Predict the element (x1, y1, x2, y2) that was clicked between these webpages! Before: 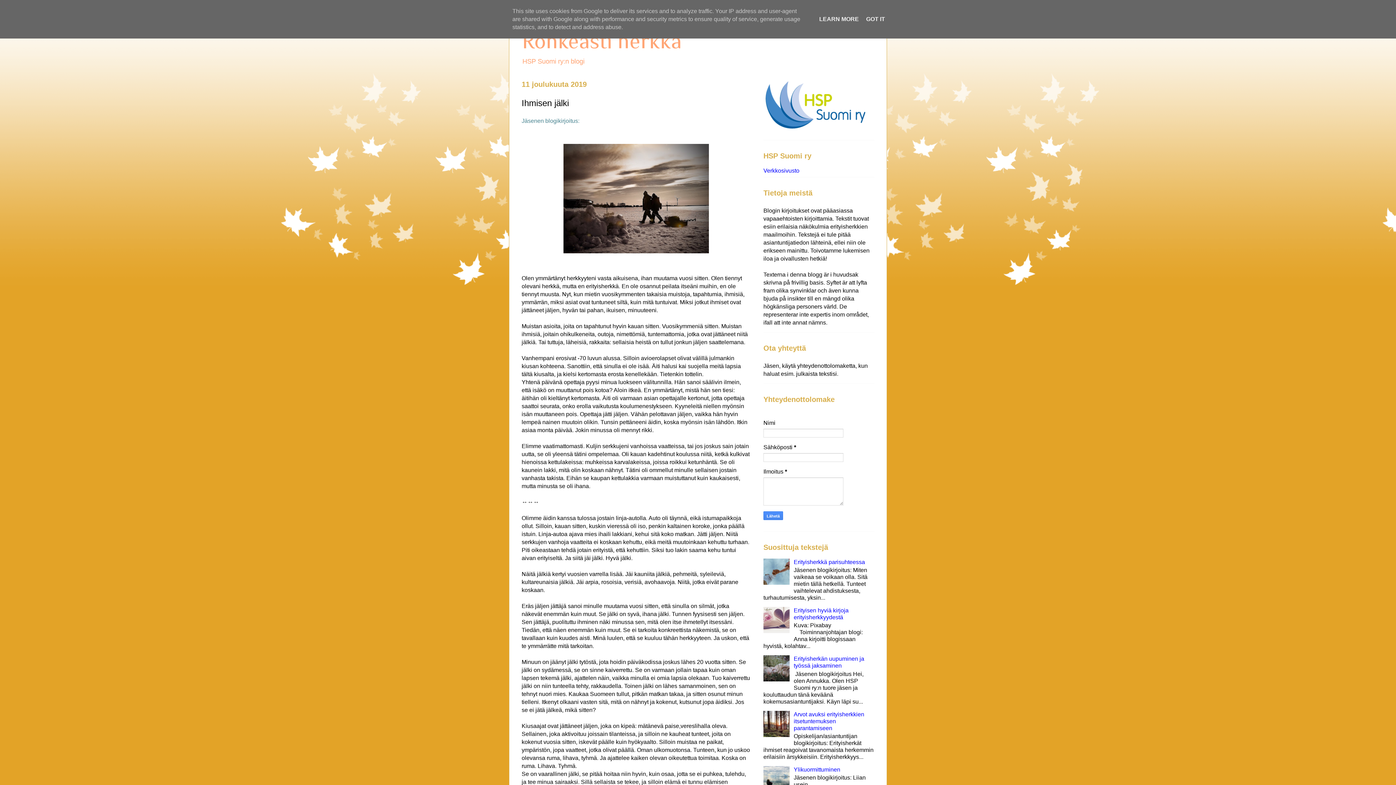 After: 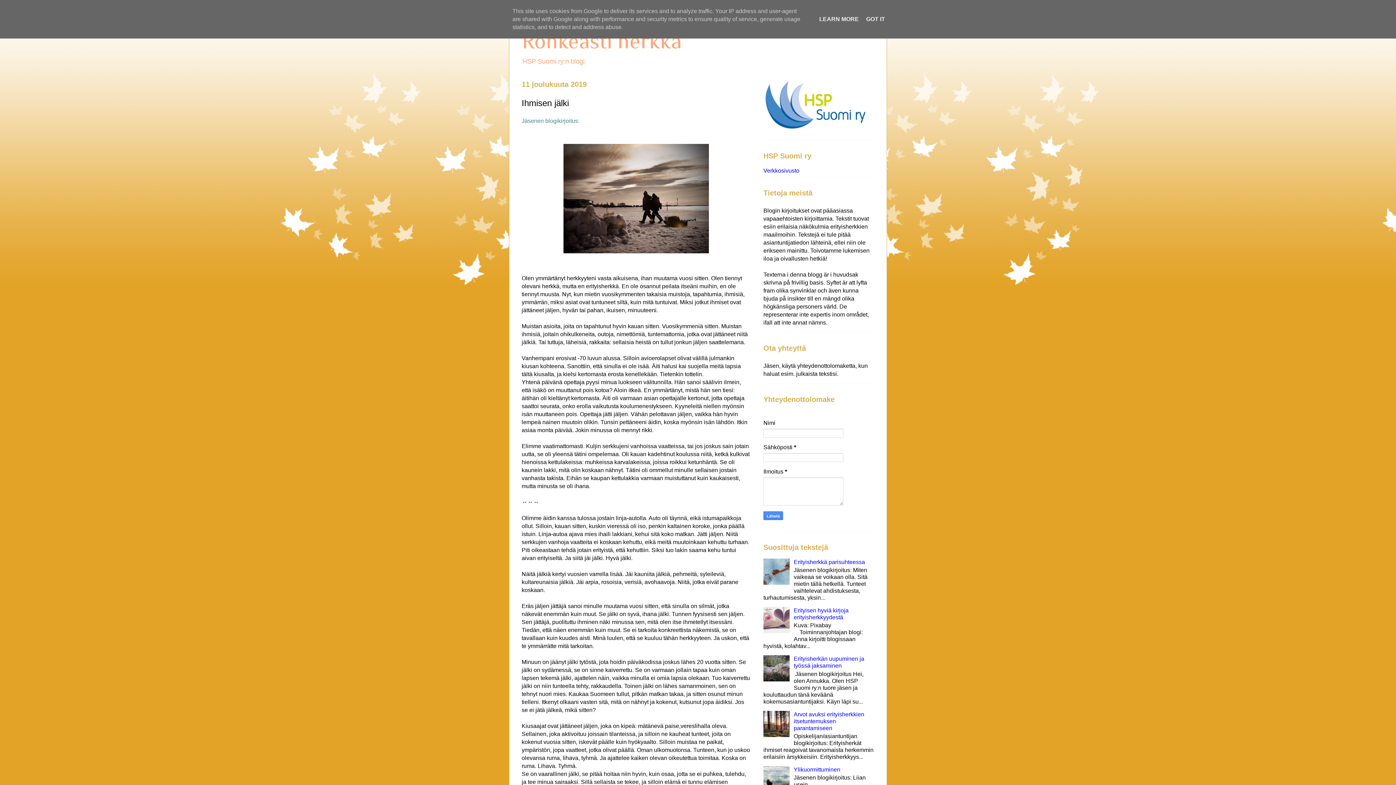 Action: bbox: (763, 628, 792, 634)